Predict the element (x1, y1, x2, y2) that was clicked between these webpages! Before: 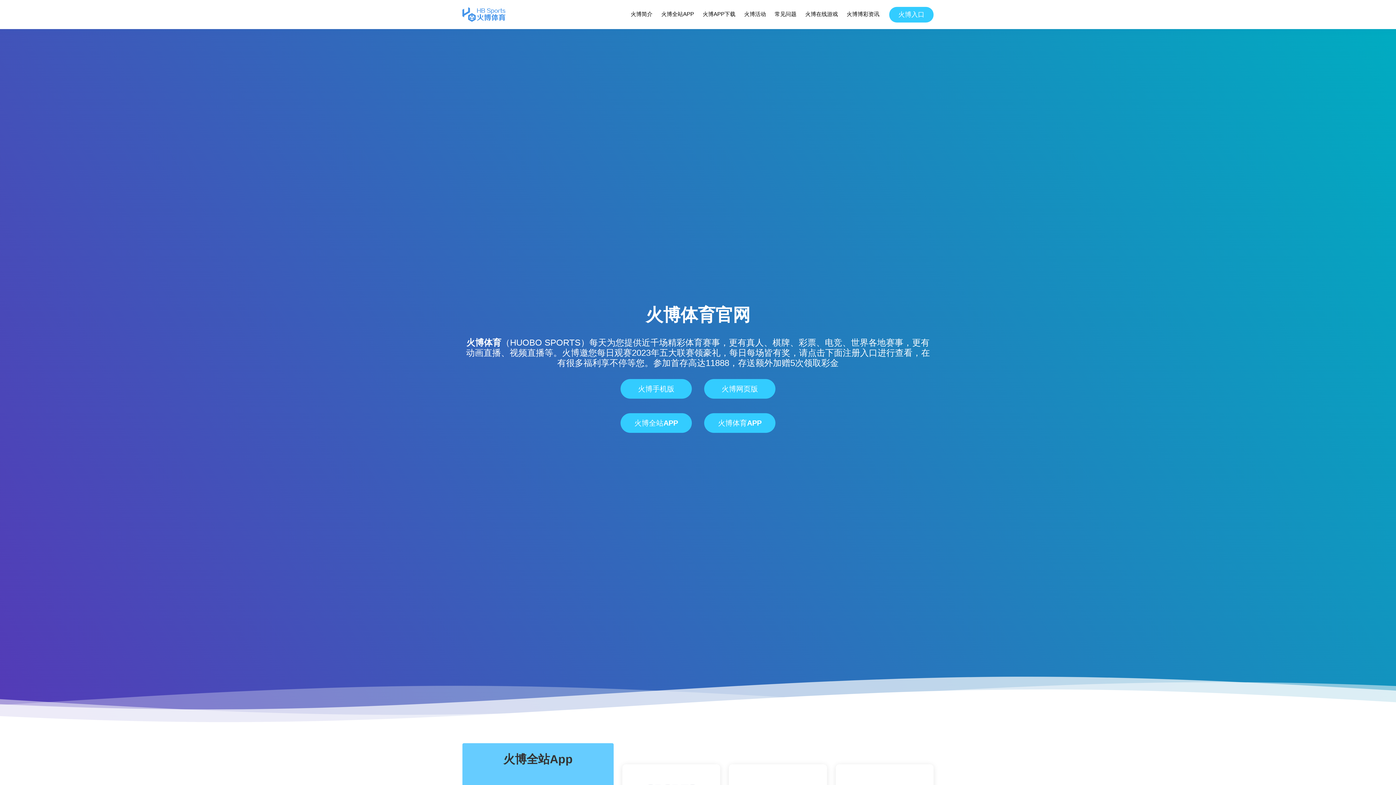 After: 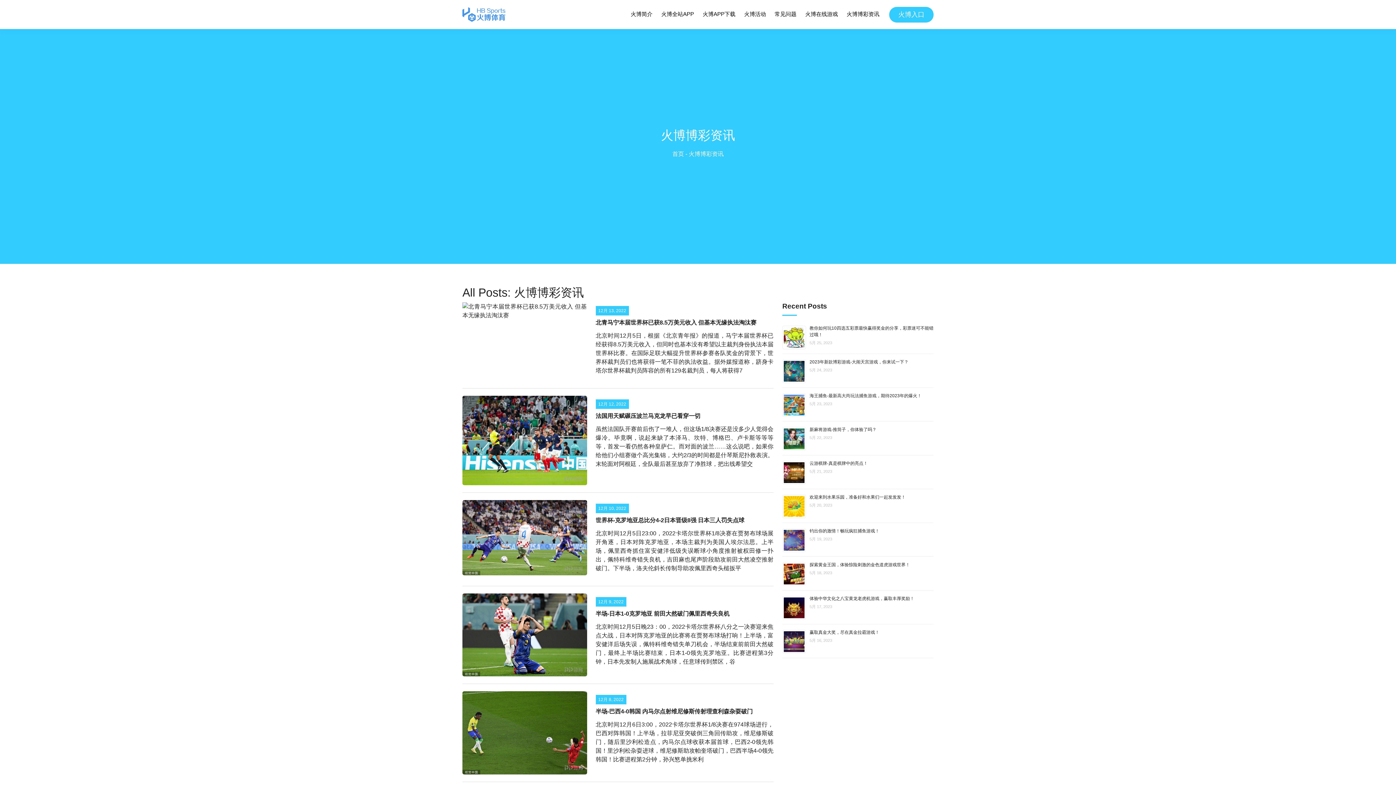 Action: label: 火博博彩资讯 bbox: (846, 8, 880, 20)